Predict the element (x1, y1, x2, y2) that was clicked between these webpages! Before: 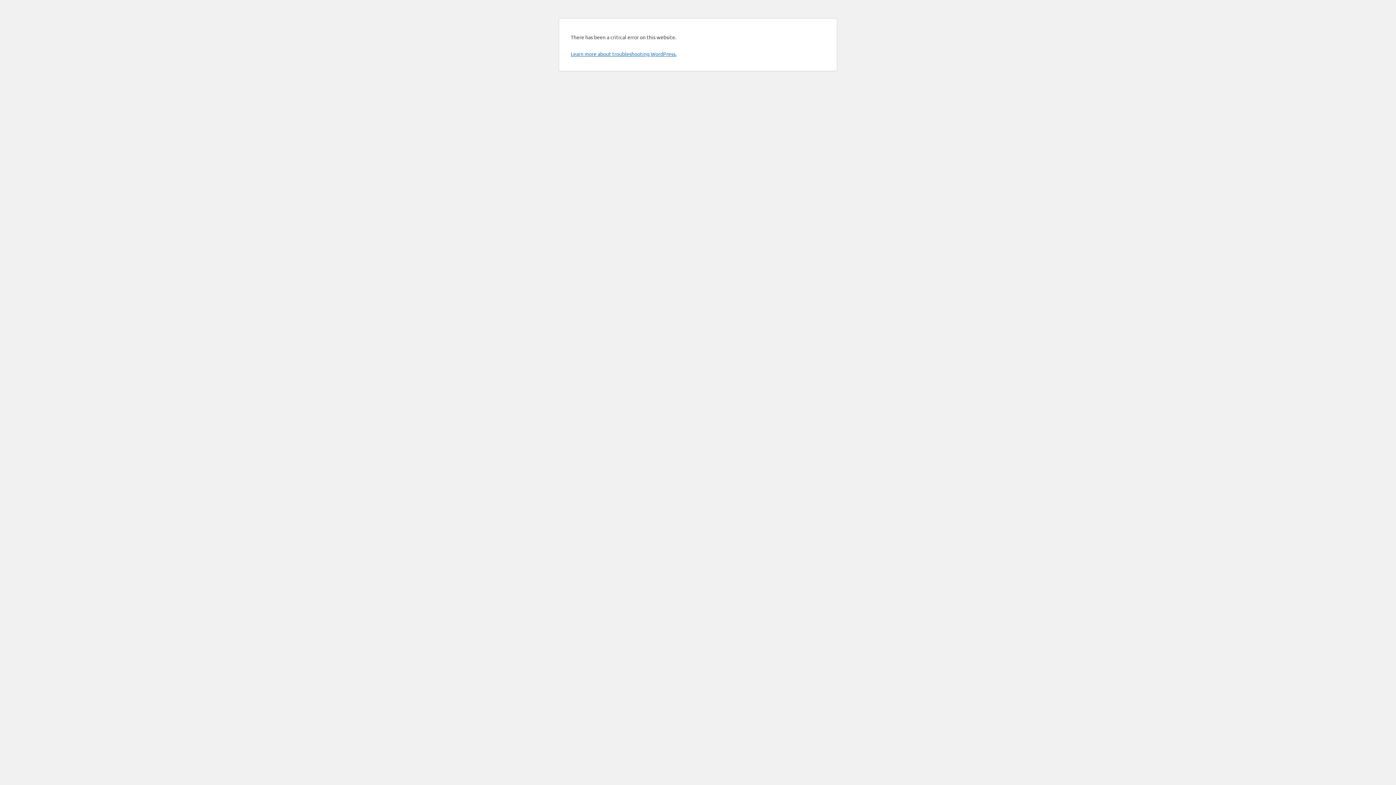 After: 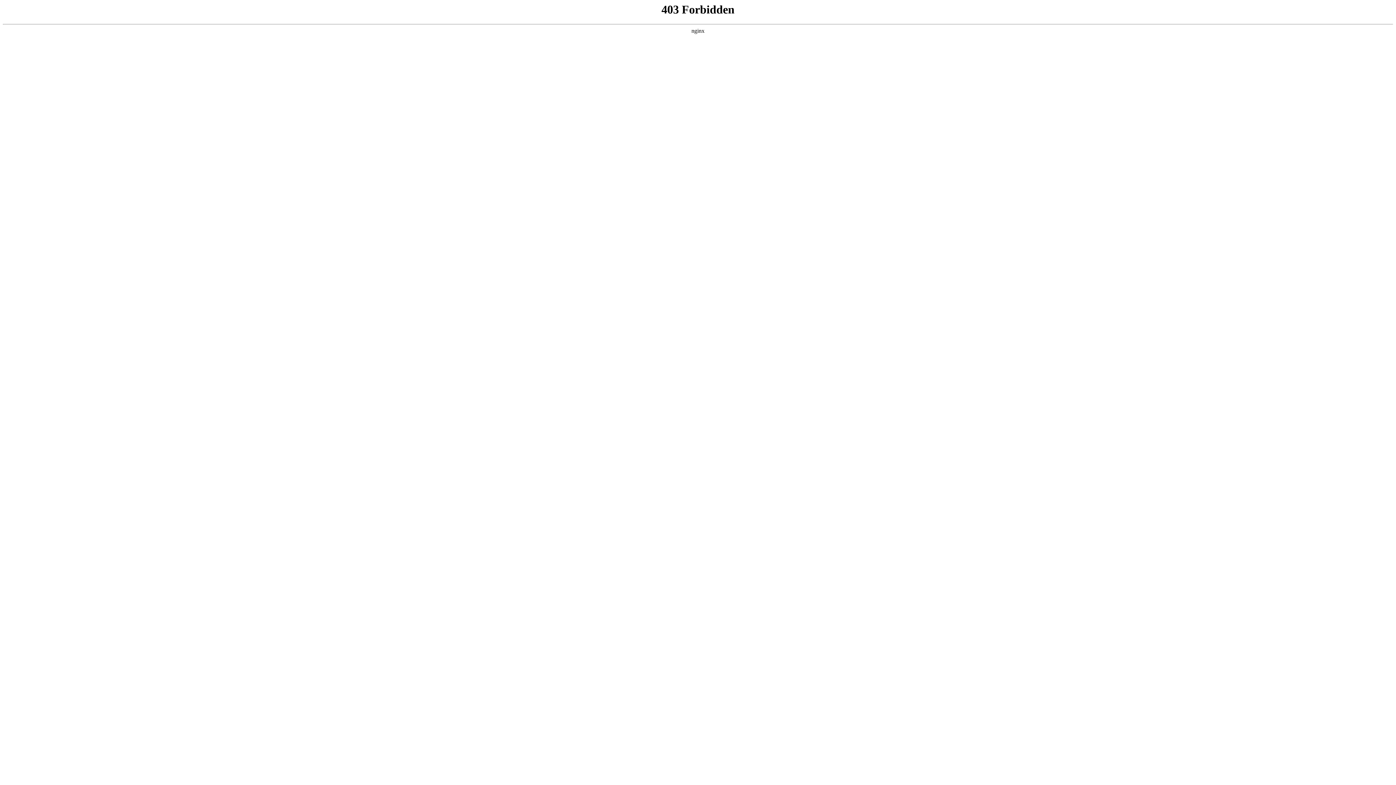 Action: bbox: (570, 50, 676, 57) label: Learn more about troubleshooting WordPress.